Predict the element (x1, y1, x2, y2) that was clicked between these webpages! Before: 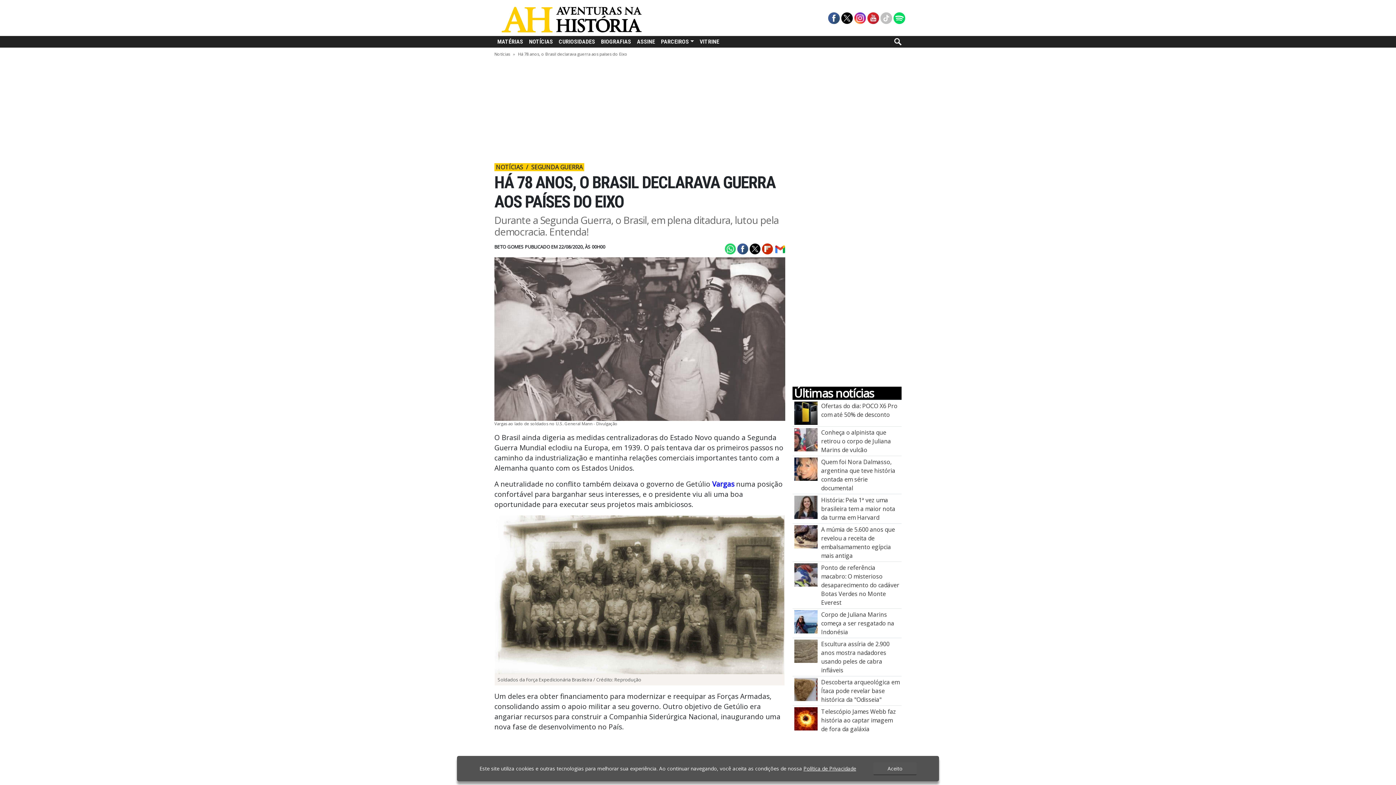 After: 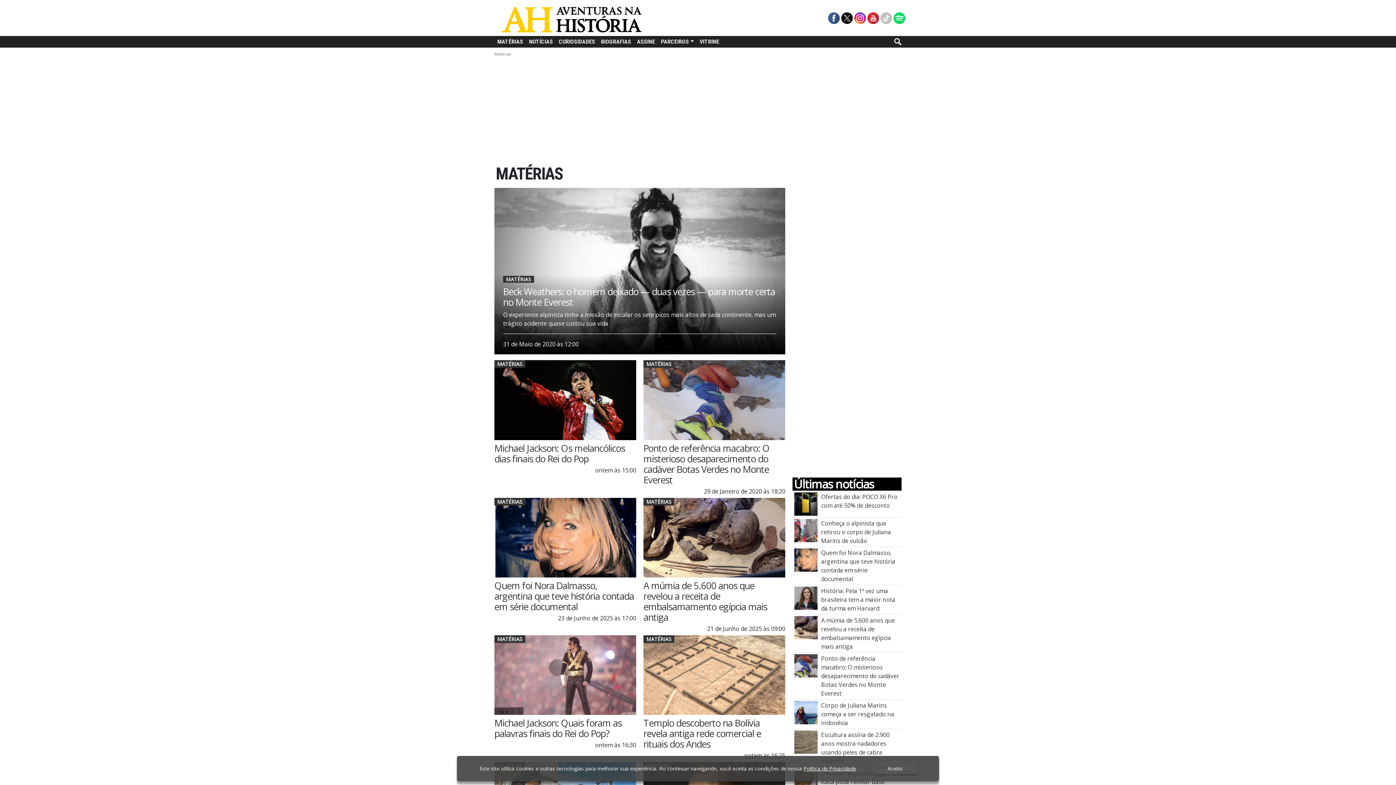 Action: label: MATÉRIAS bbox: (494, 36, 526, 47)